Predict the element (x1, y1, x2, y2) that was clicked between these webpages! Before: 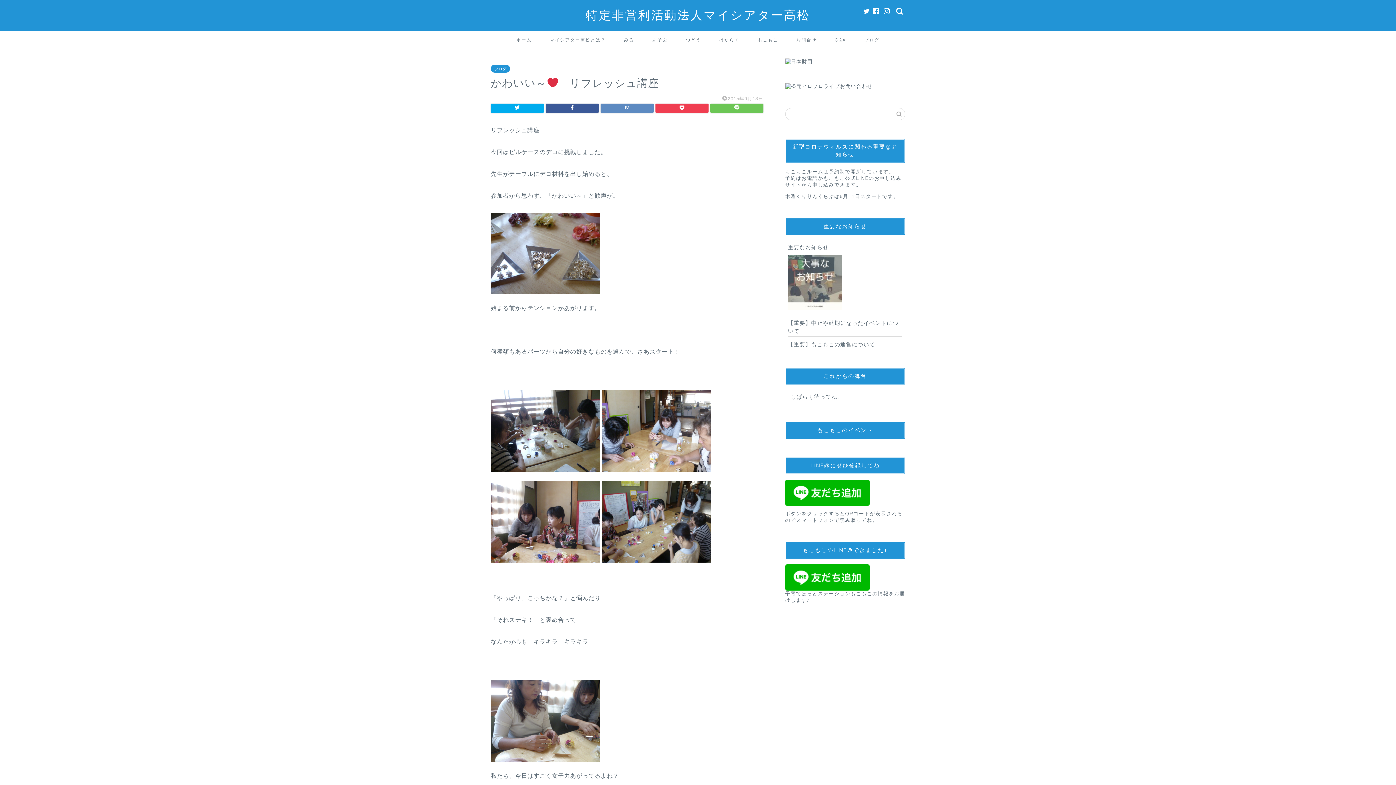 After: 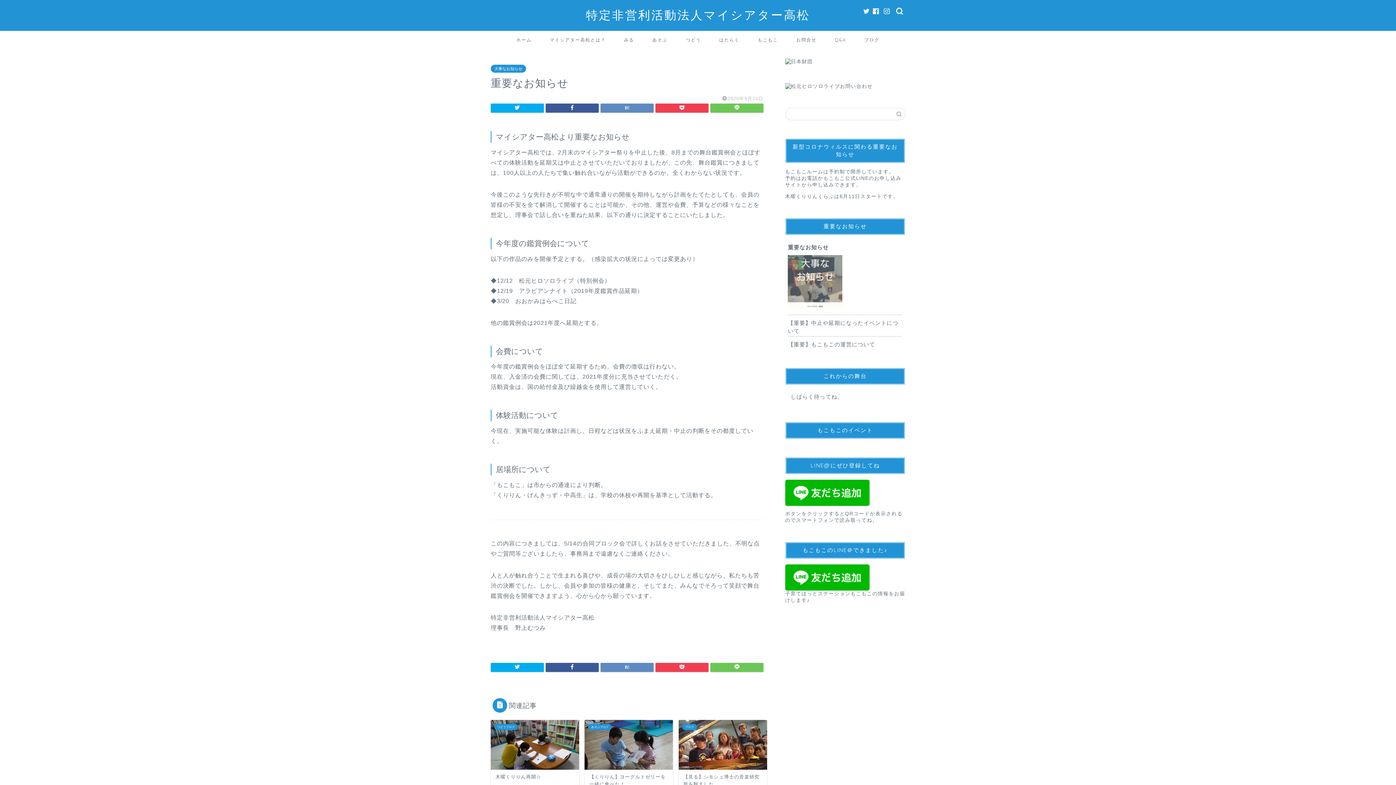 Action: bbox: (788, 255, 842, 311)